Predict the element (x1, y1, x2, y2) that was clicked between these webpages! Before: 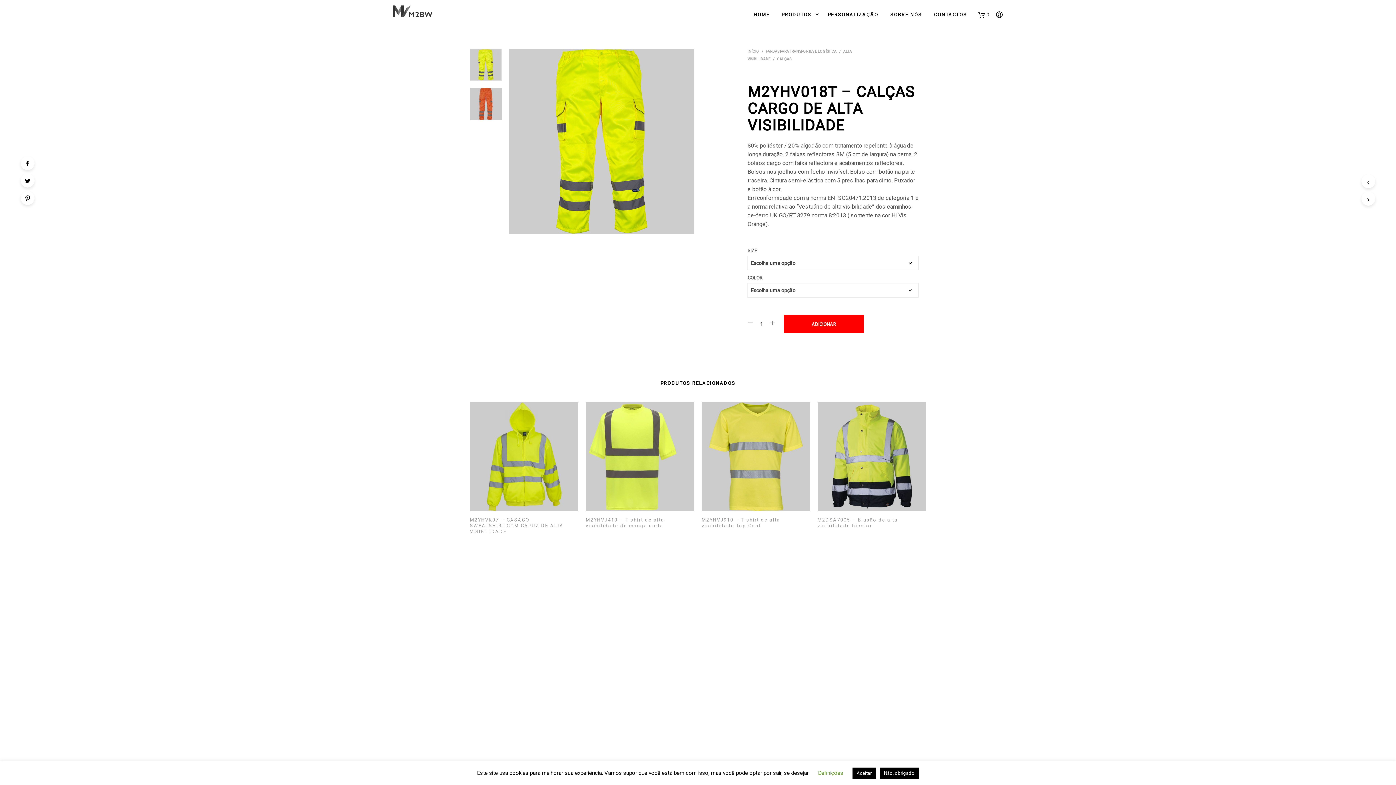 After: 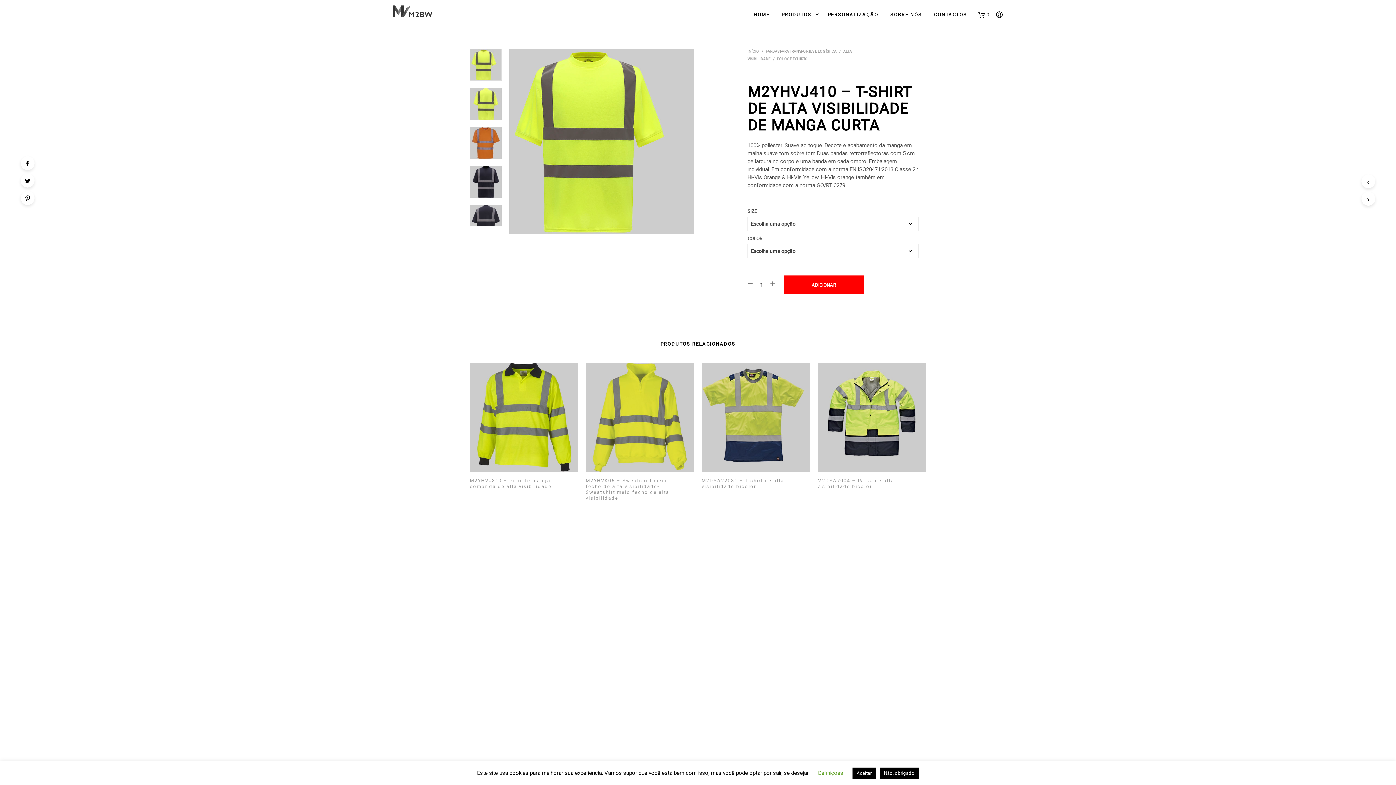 Action: label: M2YHVJ410 – T-shirt de alta visibilidade de manga curta bbox: (585, 517, 681, 529)